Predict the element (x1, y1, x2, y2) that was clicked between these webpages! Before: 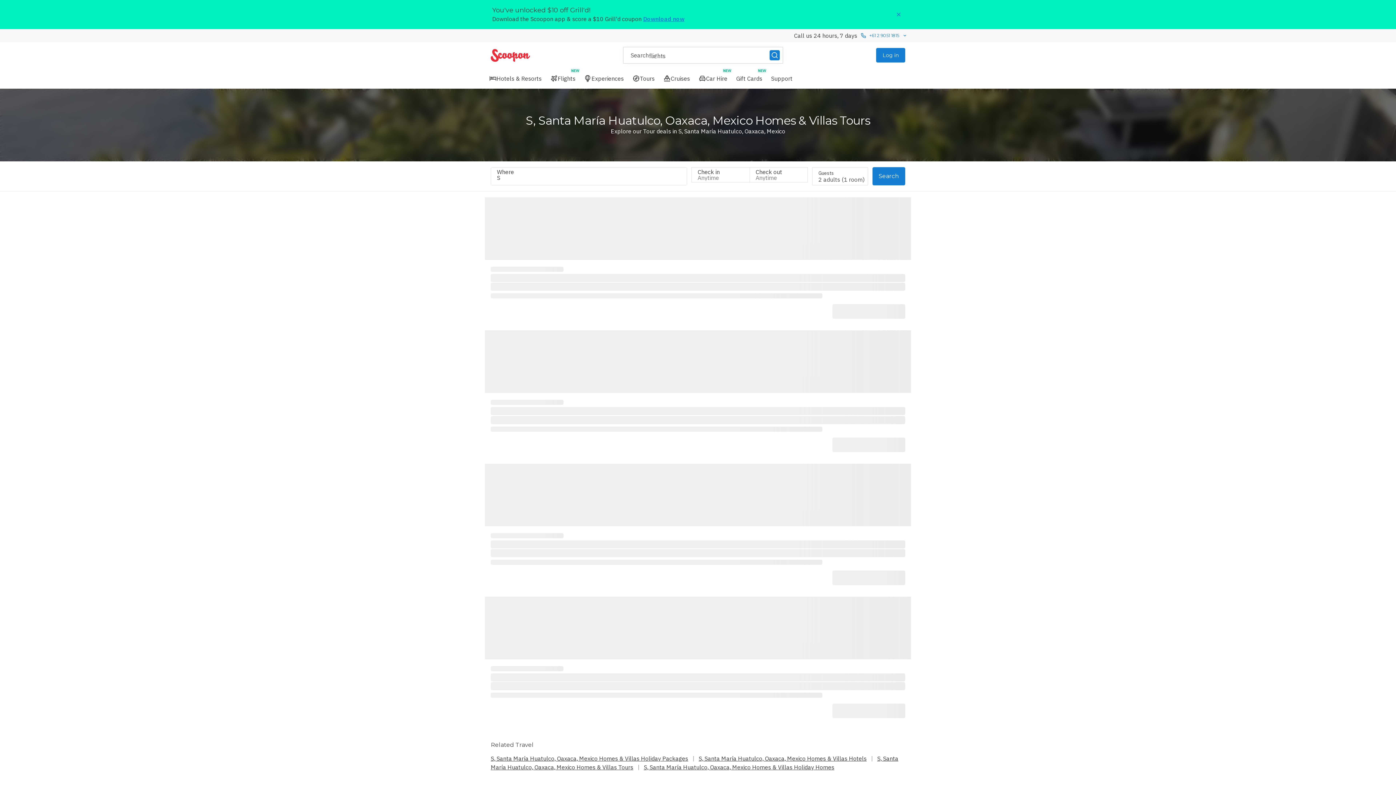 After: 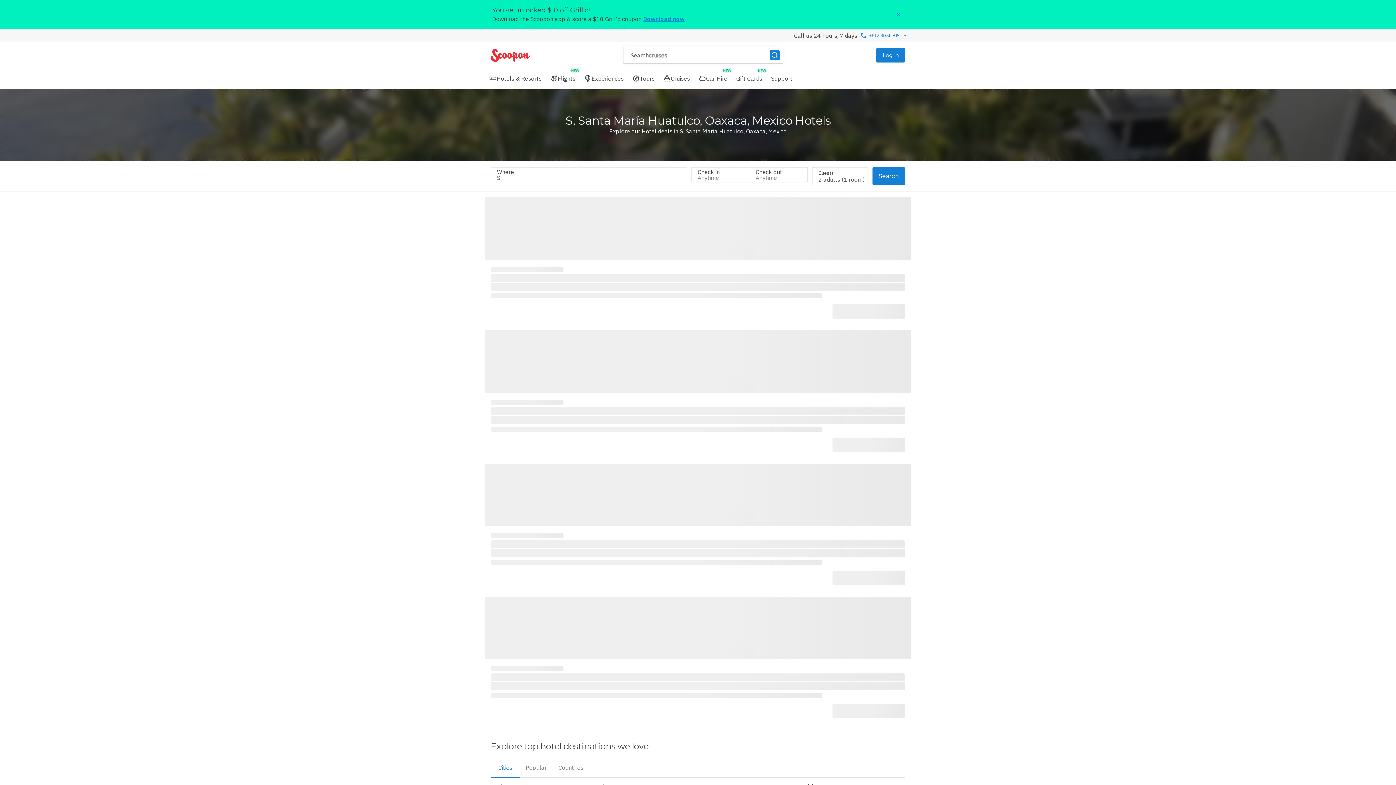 Action: label: S, Santa María Huatulco, Oaxaca, Mexico Homes & Villas Hotels bbox: (698, 755, 866, 762)